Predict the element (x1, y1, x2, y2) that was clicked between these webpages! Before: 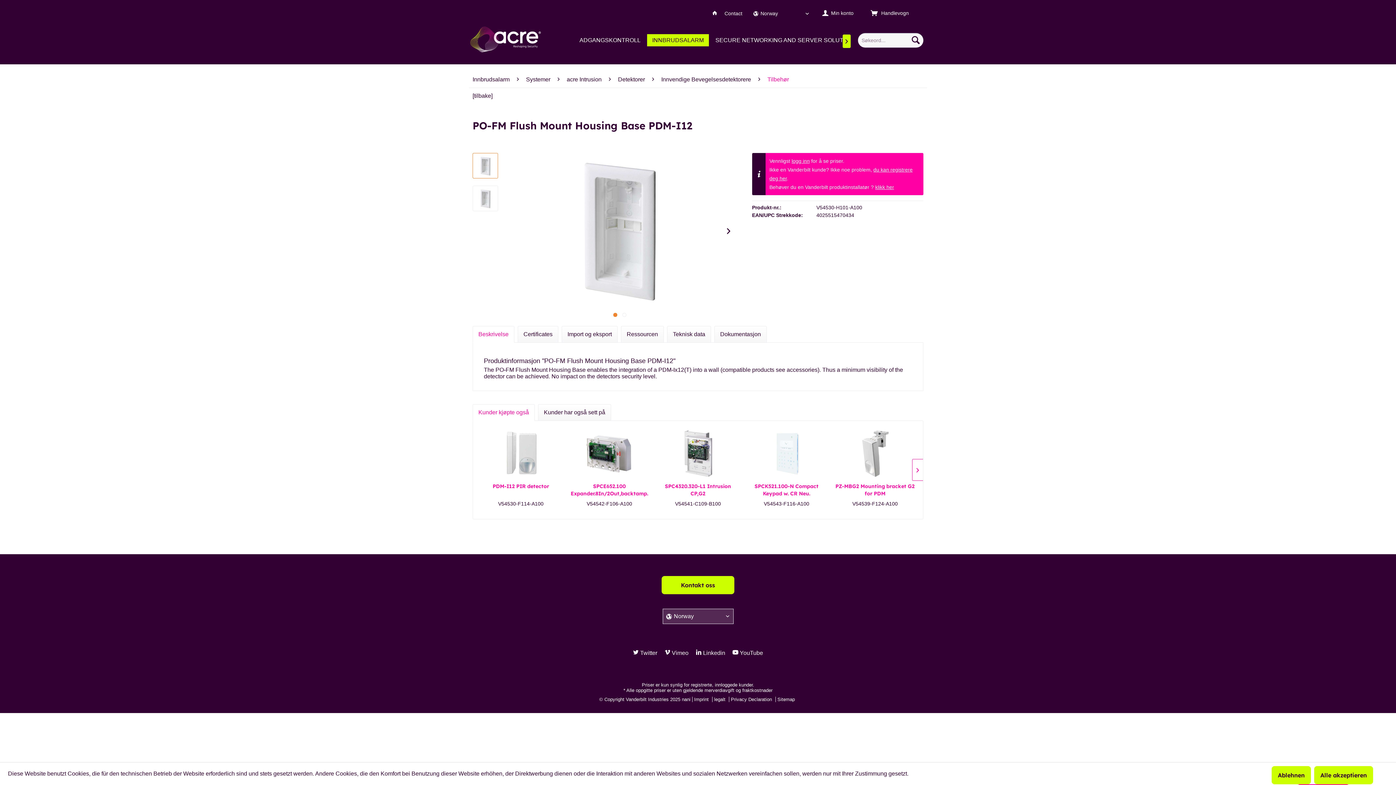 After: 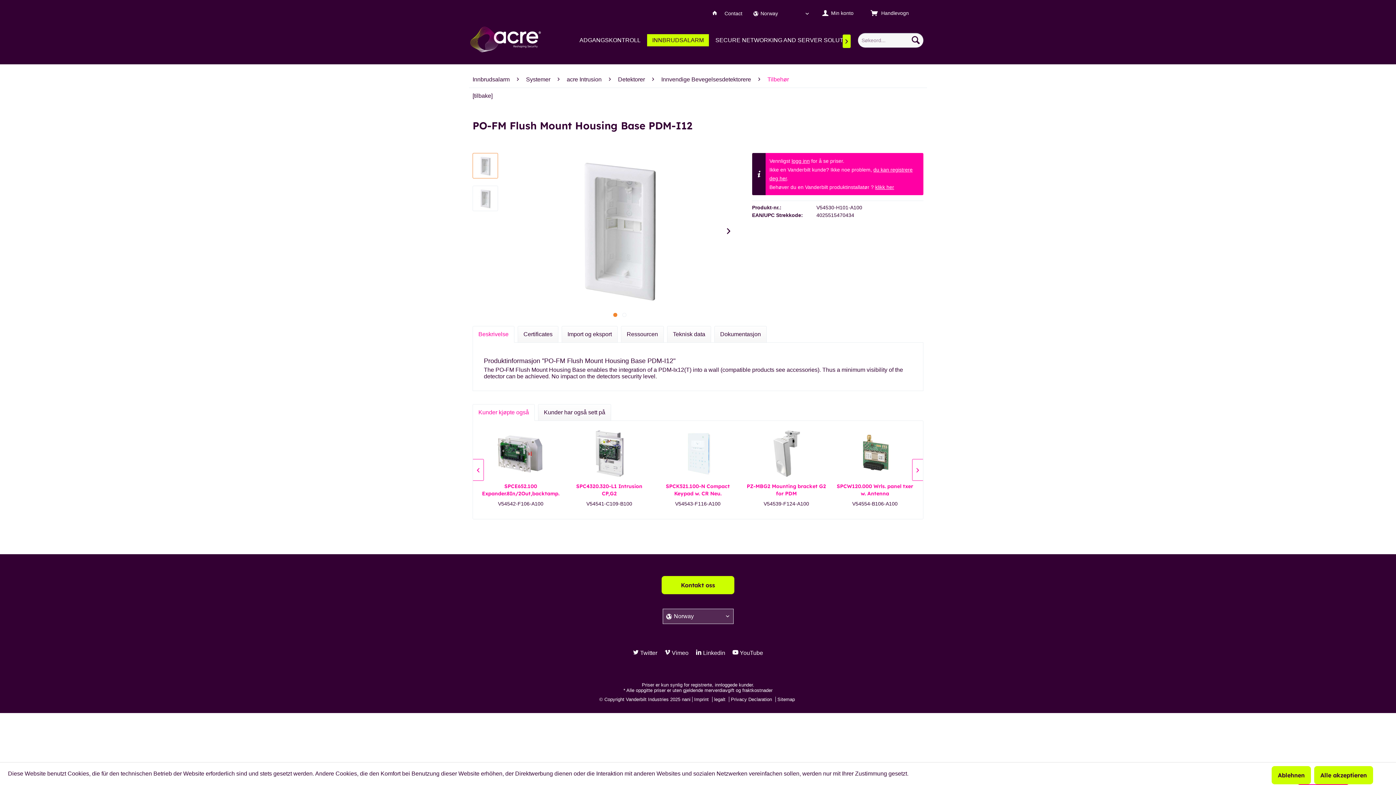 Action: bbox: (912, 459, 923, 481)